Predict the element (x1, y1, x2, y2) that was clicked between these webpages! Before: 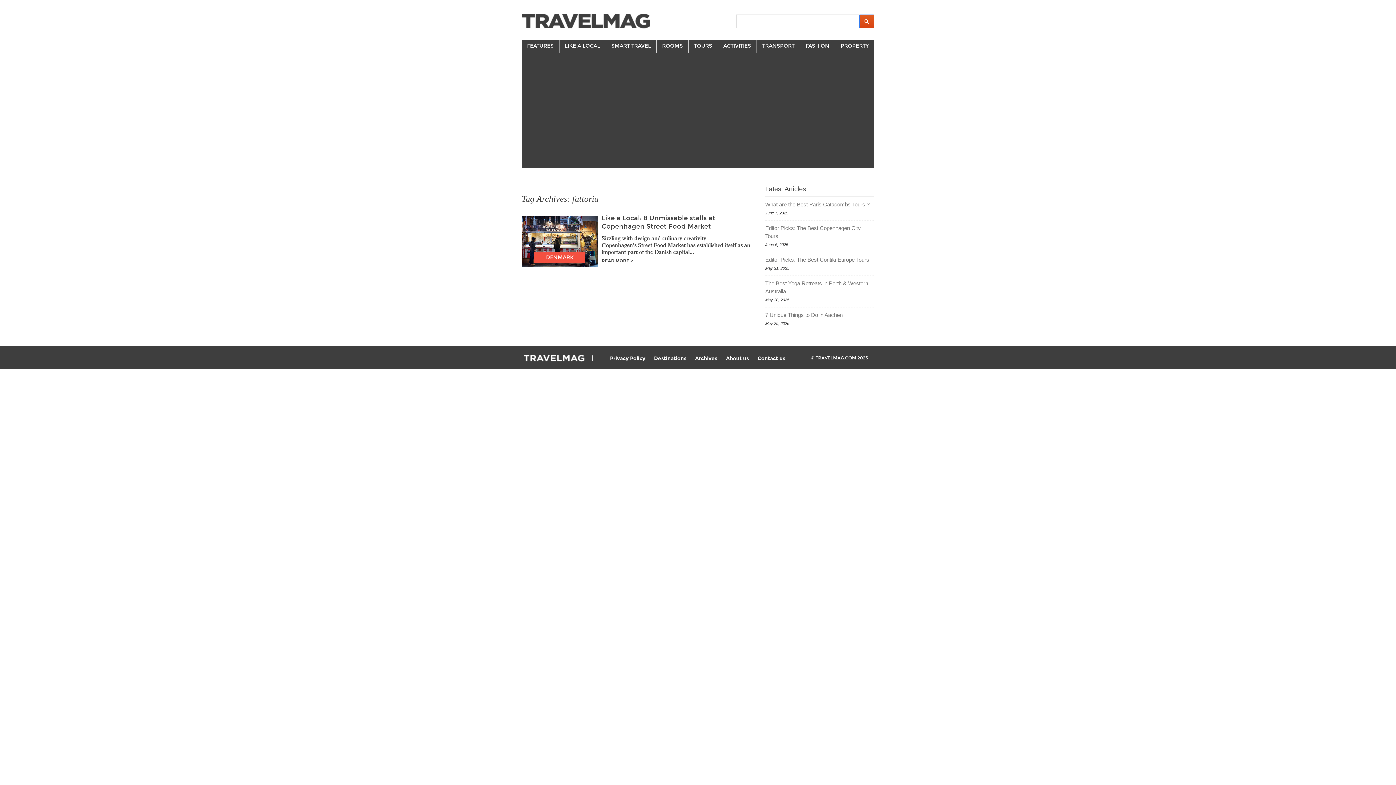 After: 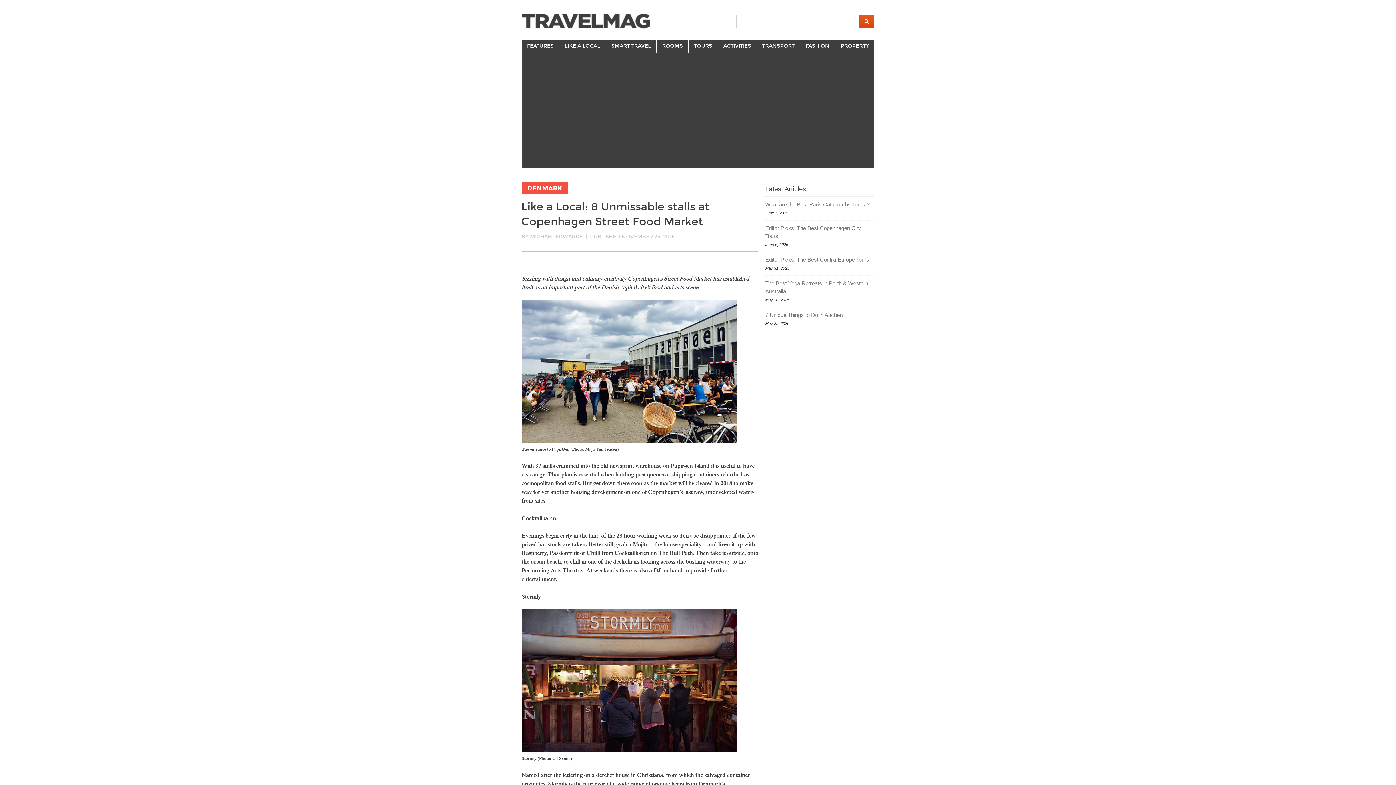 Action: label: READ MORE > bbox: (601, 257, 750, 264)